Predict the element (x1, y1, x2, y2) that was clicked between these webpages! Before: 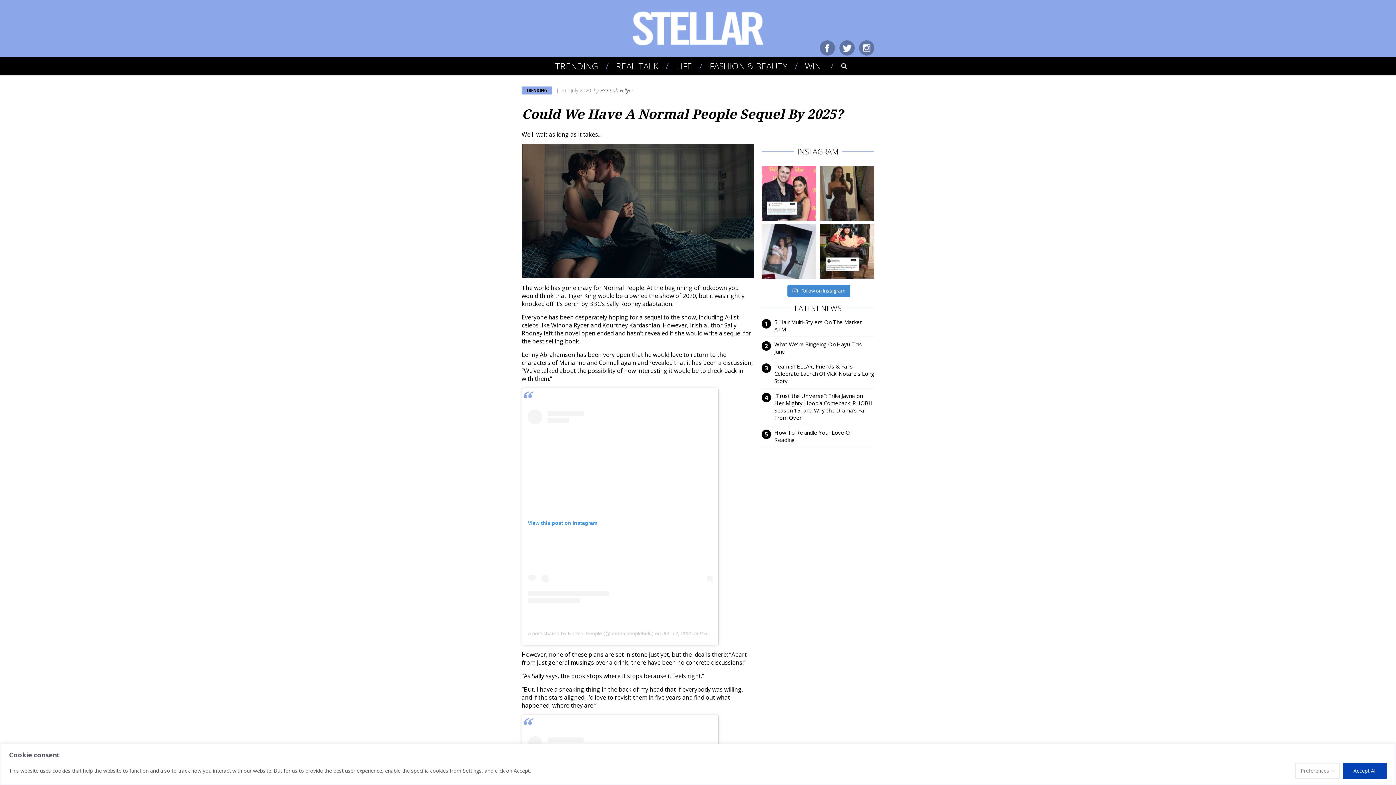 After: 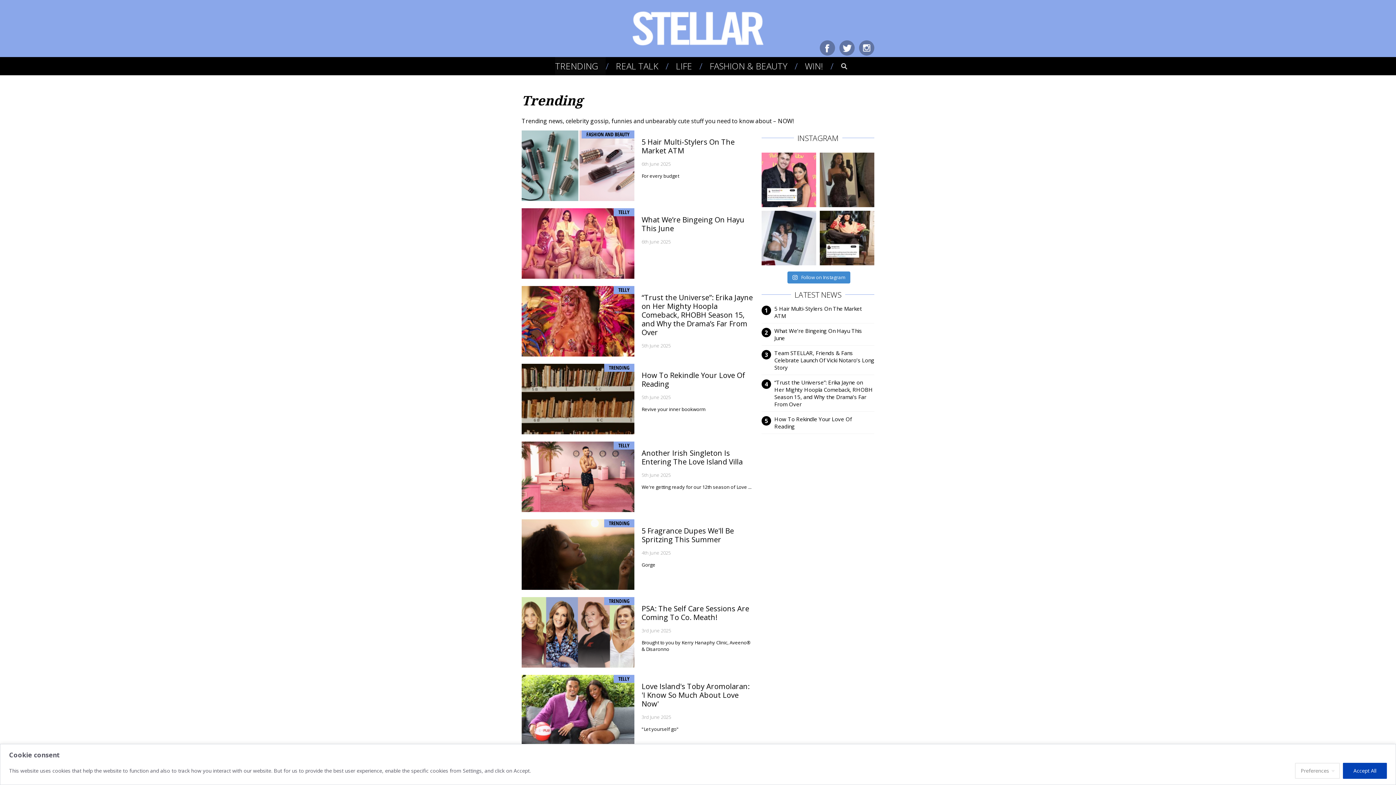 Action: bbox: (555, 57, 605, 75) label: TRENDING